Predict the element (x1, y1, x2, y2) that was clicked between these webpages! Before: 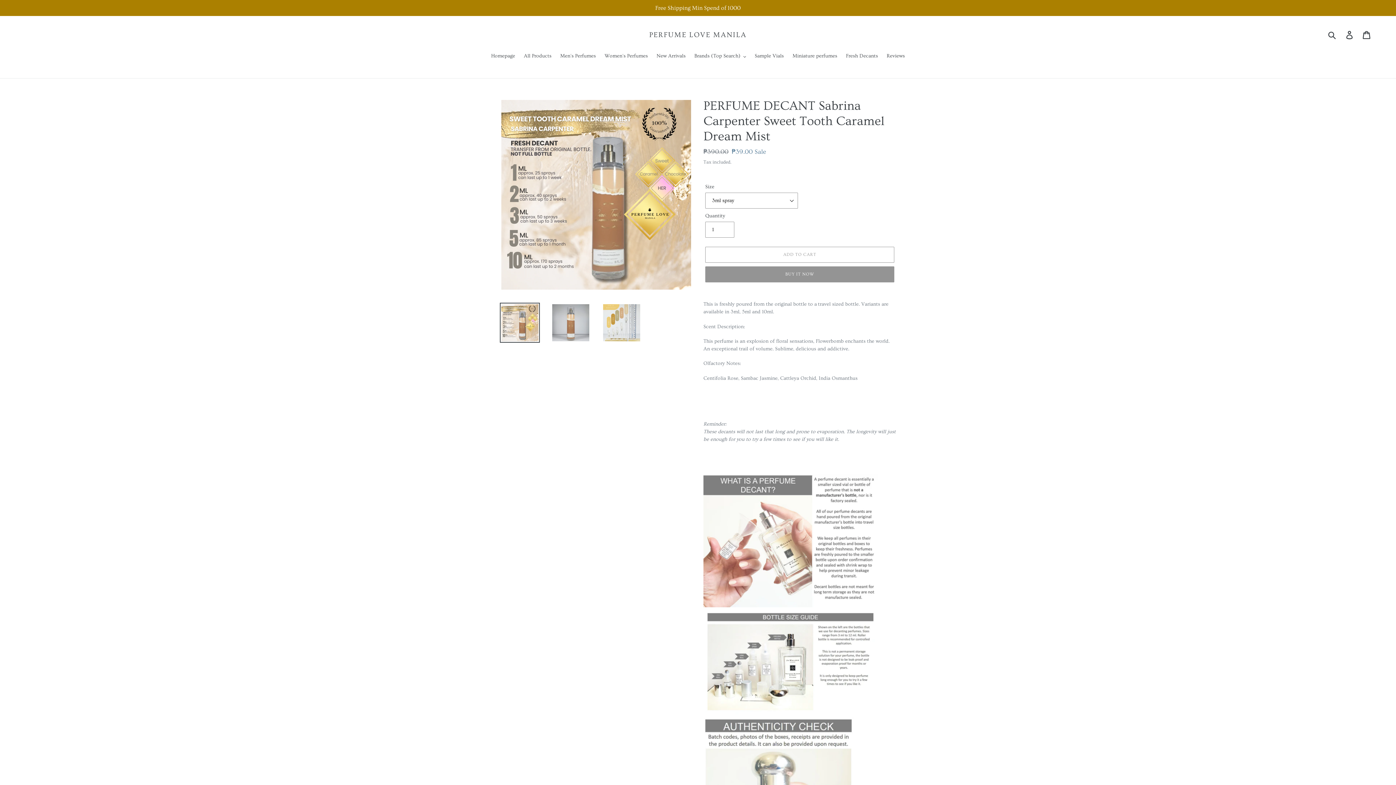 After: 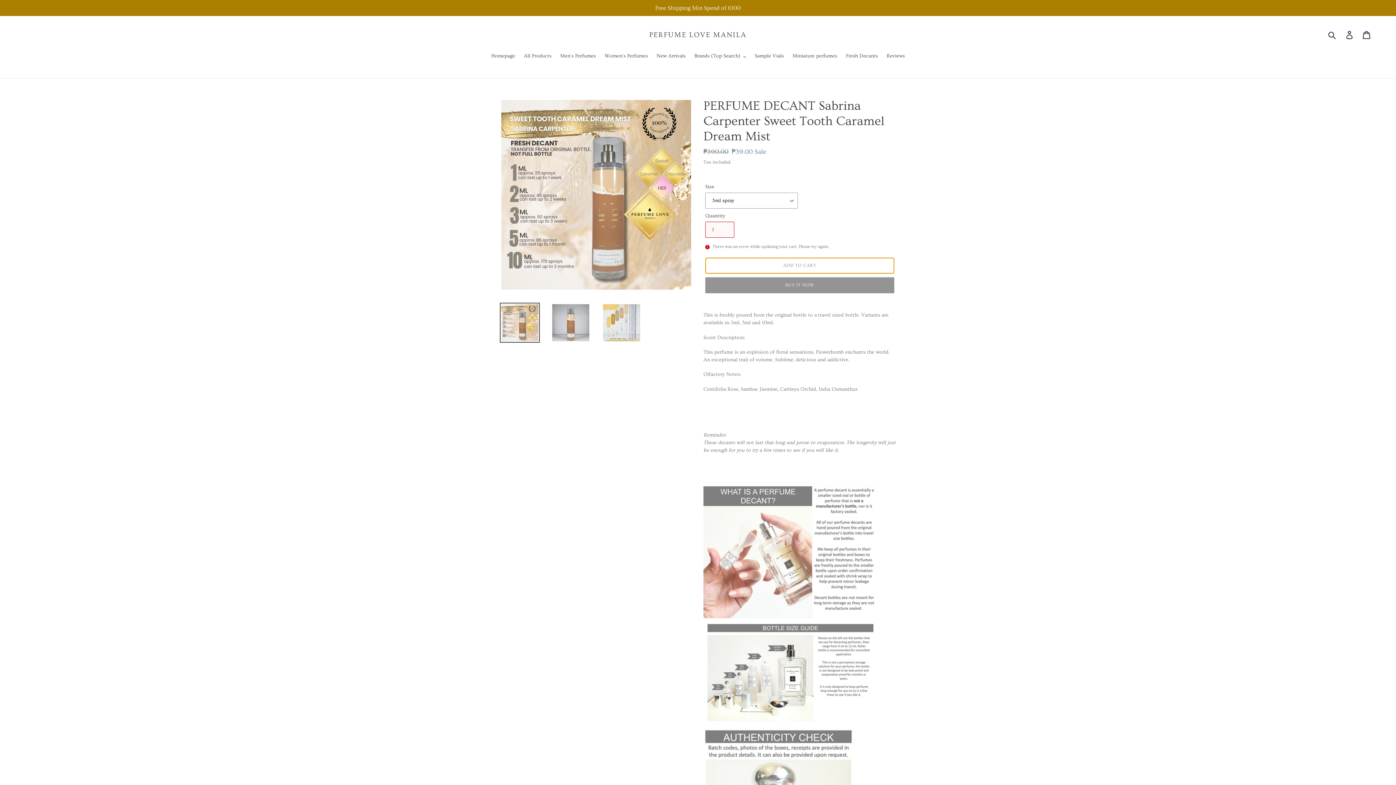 Action: label: Add to cart bbox: (705, 246, 894, 262)